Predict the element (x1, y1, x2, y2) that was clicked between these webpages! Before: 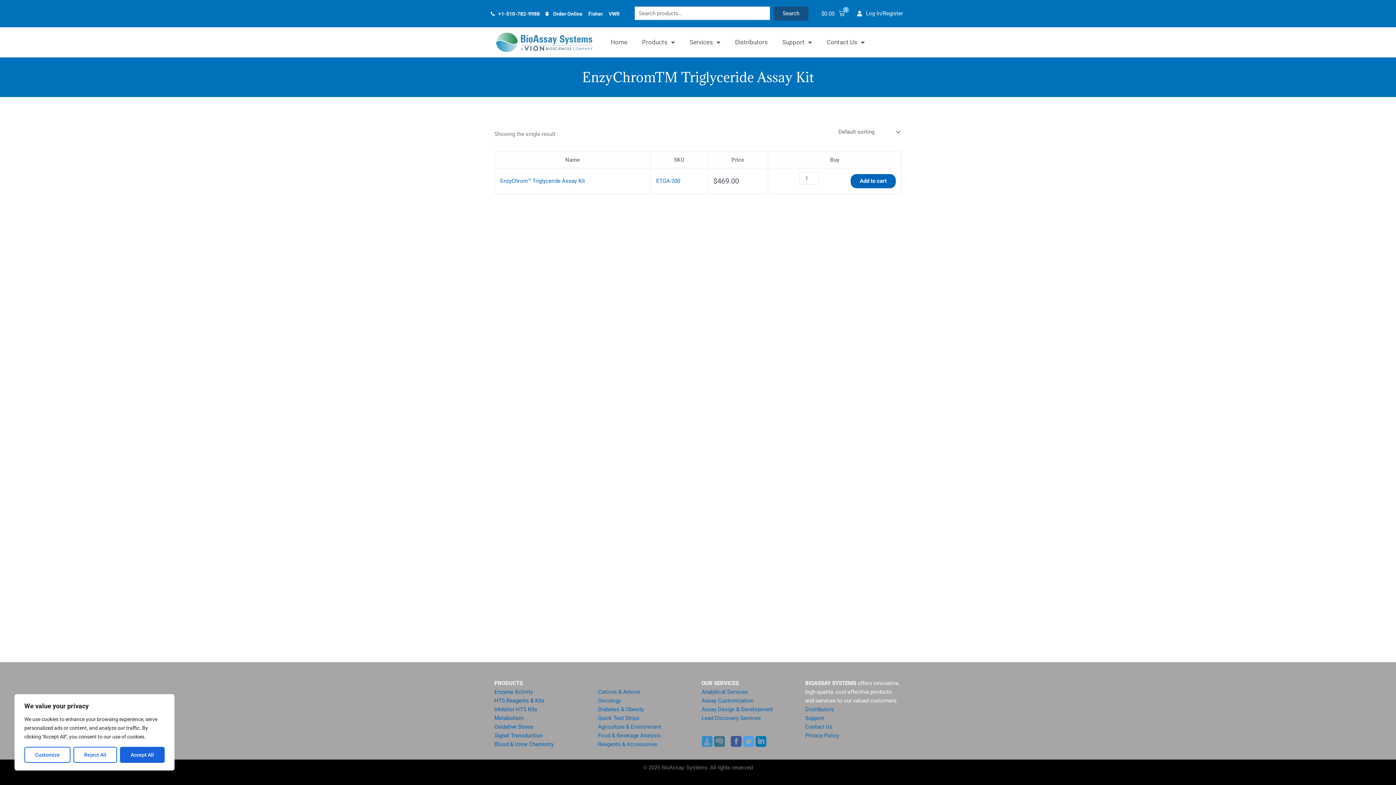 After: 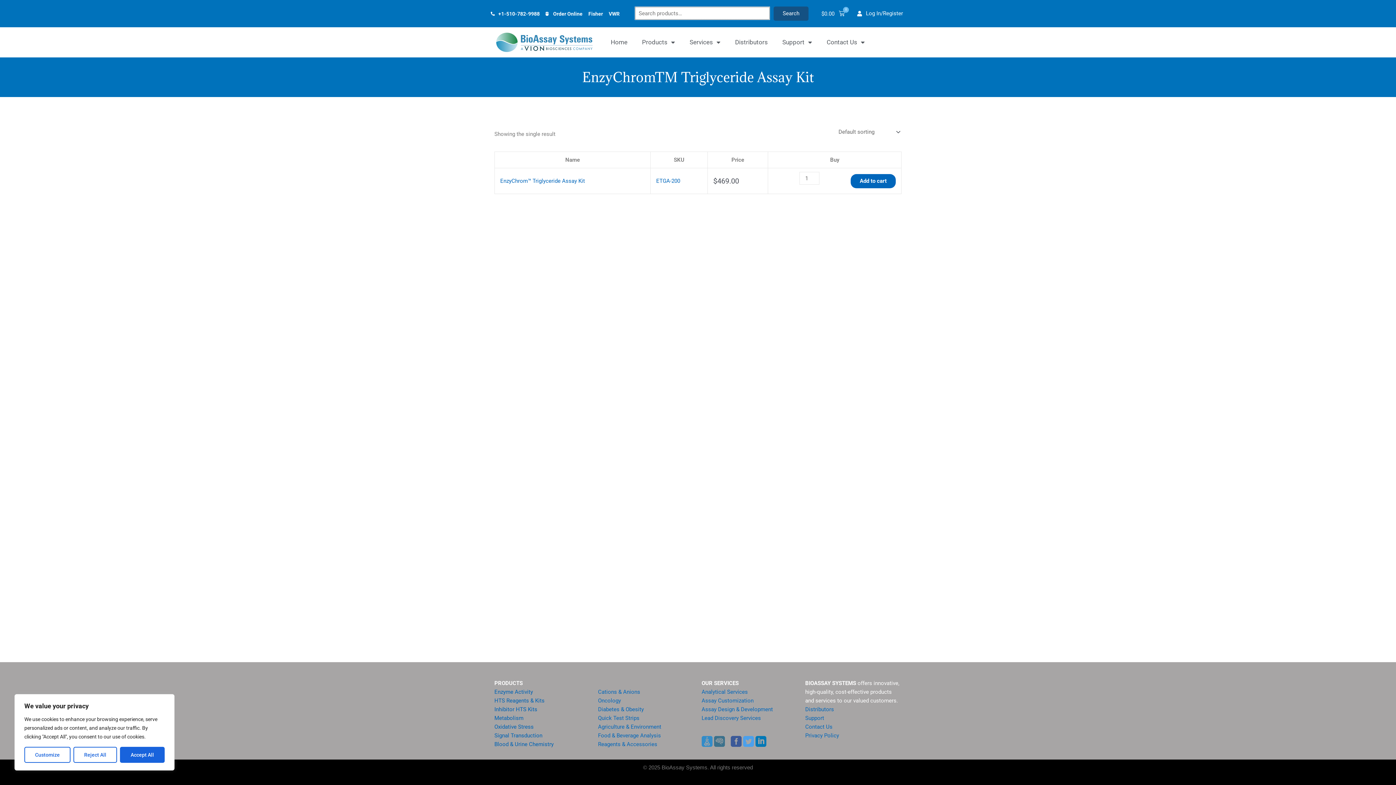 Action: label: Search bbox: (773, 6, 808, 20)